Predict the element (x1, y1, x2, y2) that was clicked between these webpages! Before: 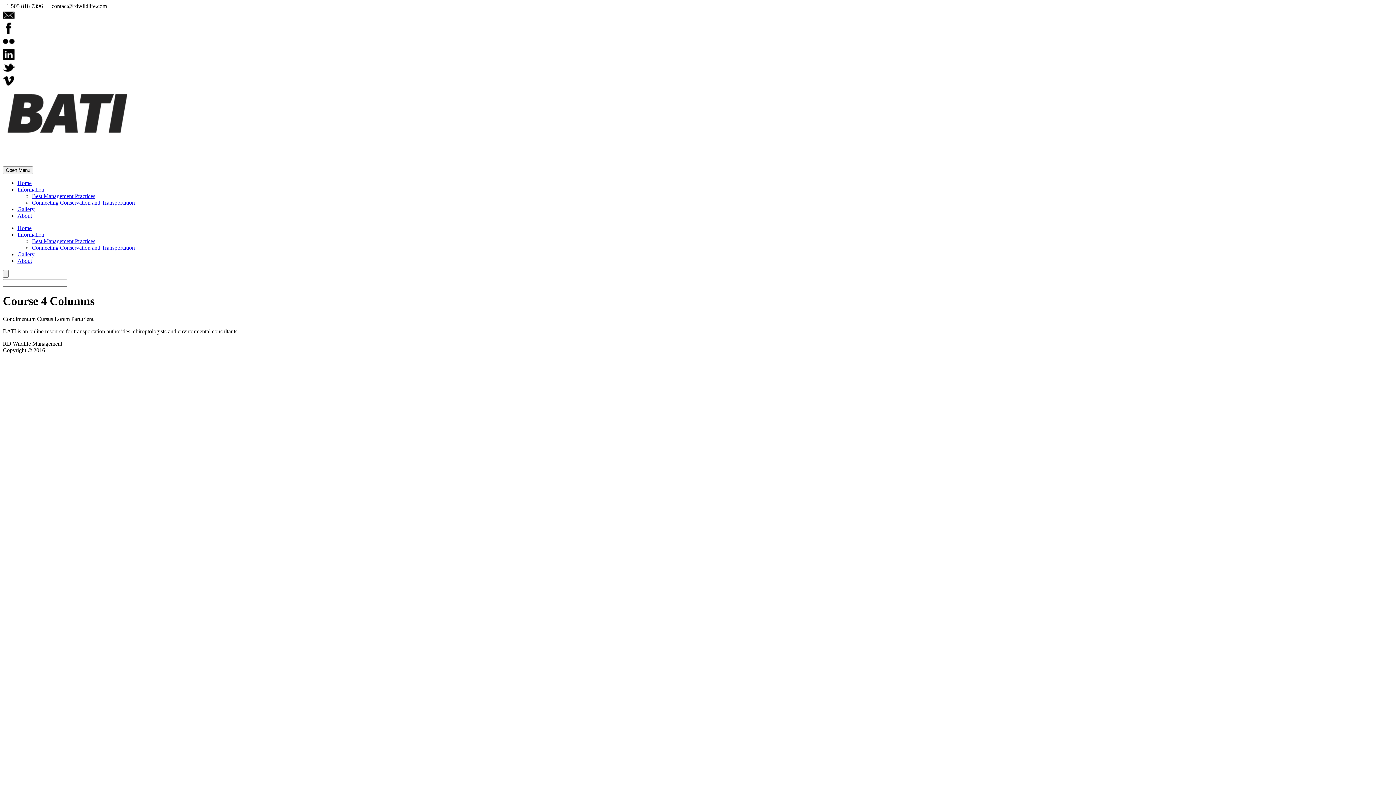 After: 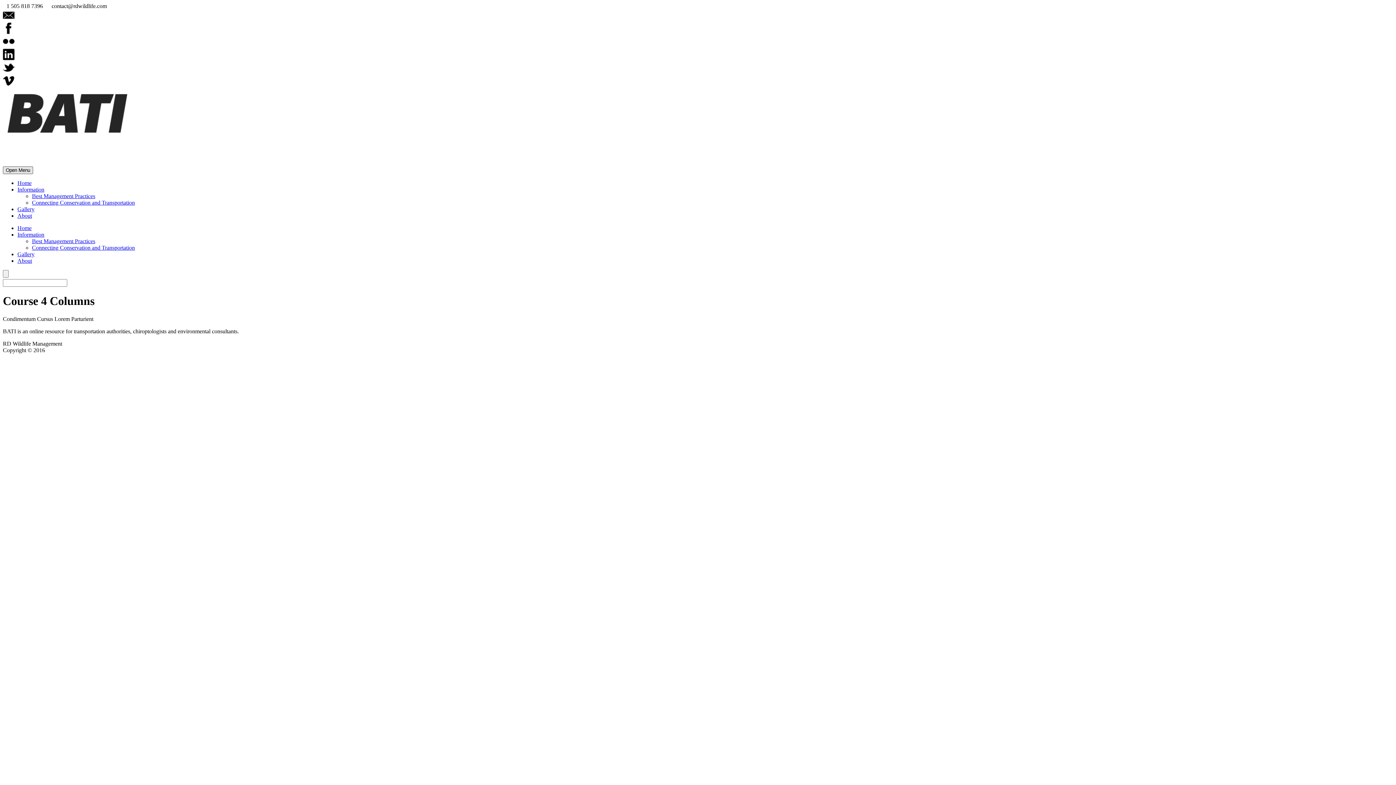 Action: bbox: (2, 166, 33, 174) label: Open Menu